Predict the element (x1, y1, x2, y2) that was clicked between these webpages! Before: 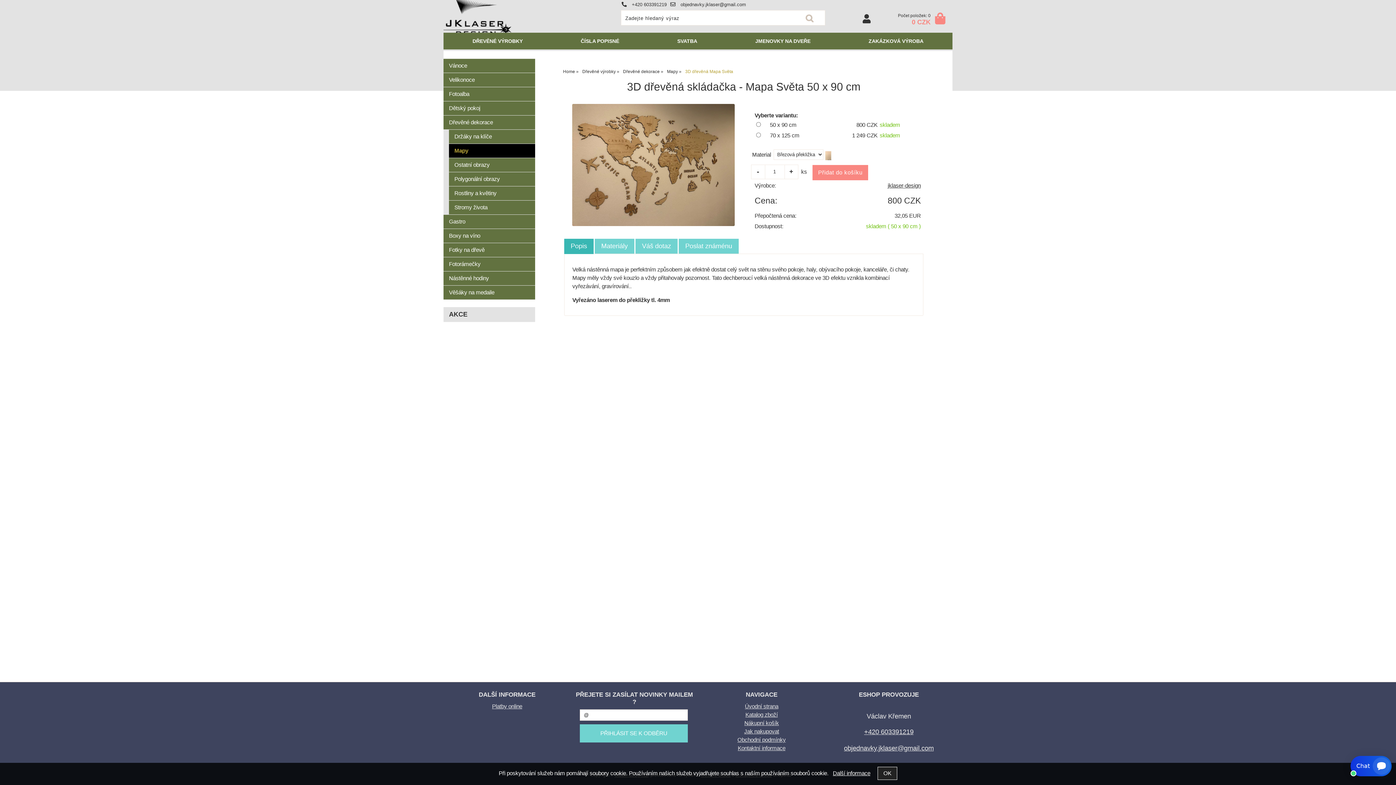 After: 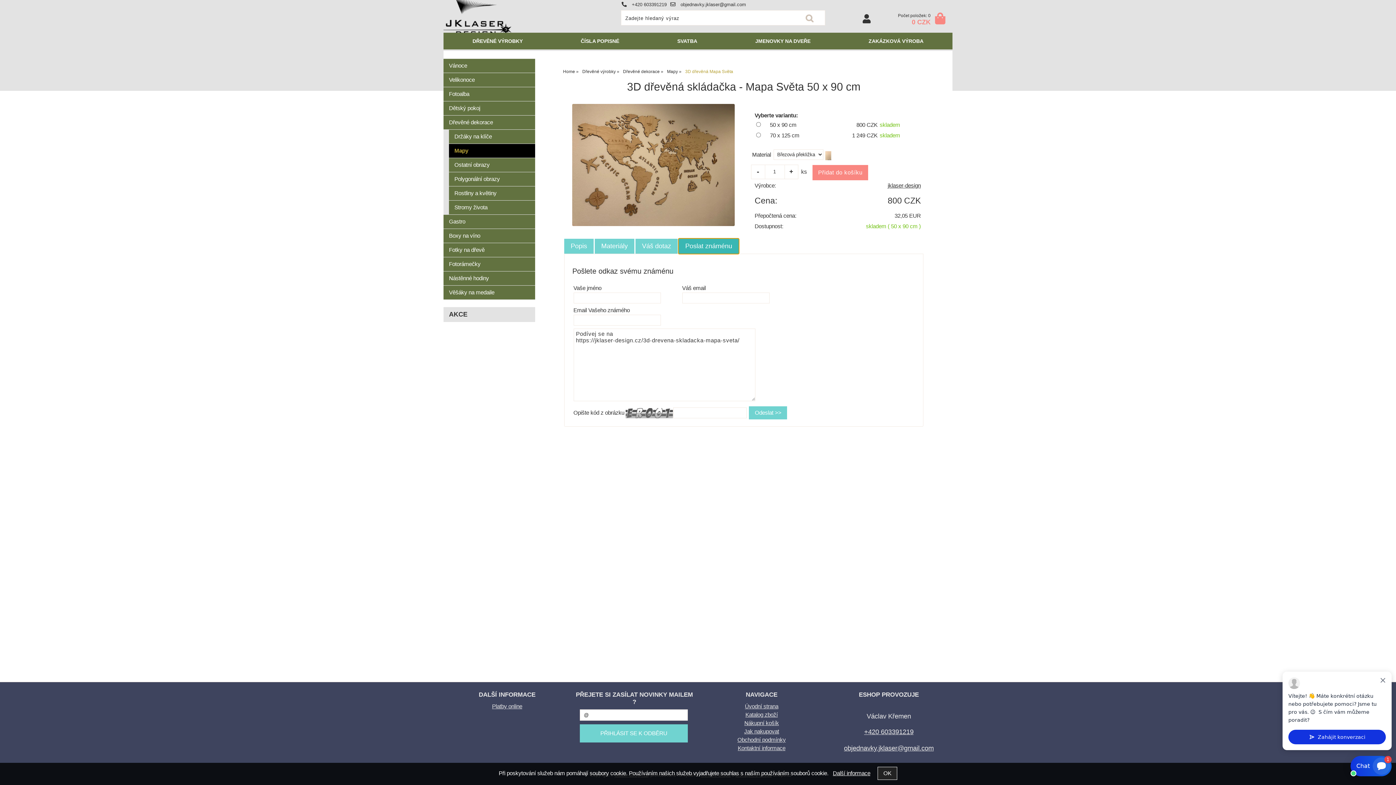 Action: bbox: (678, 238, 738, 253) label: Poslat známénu